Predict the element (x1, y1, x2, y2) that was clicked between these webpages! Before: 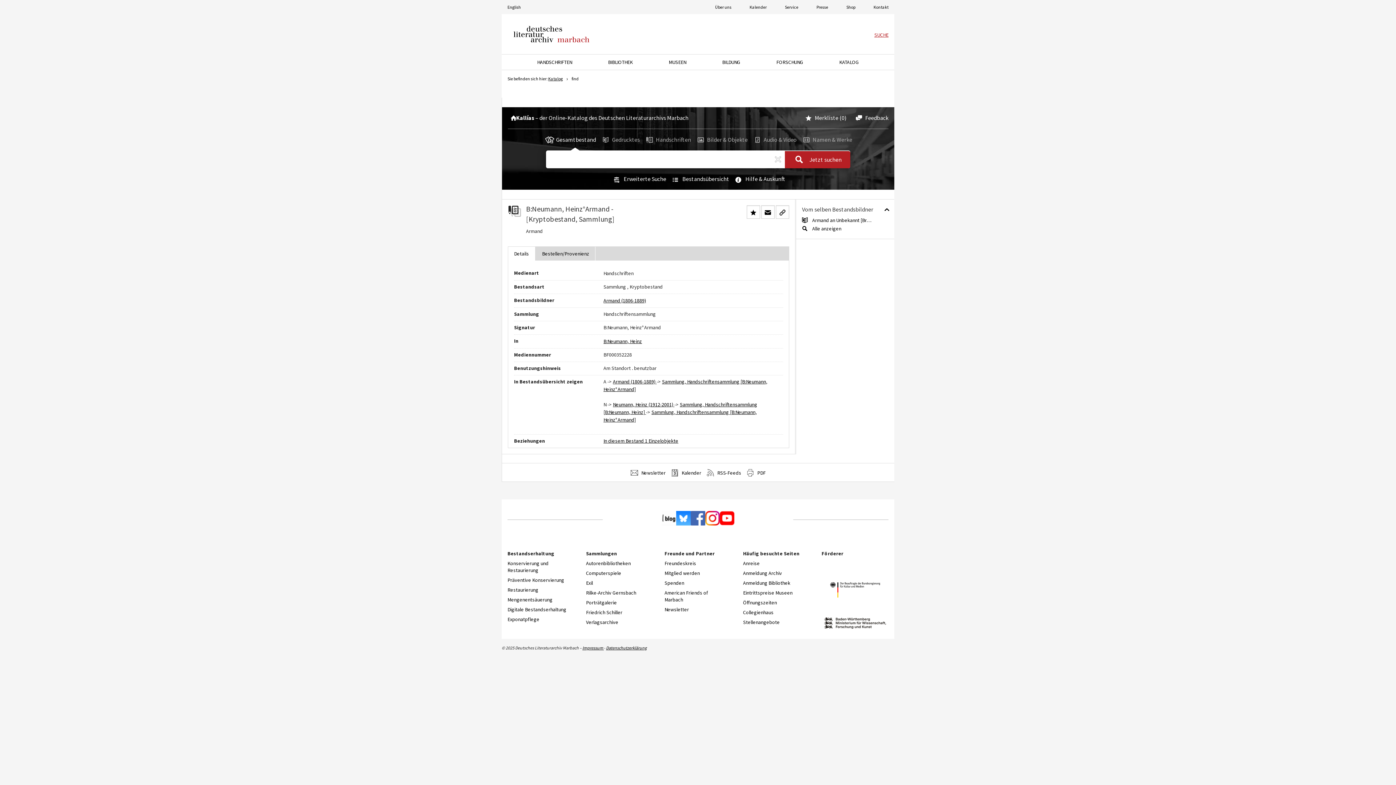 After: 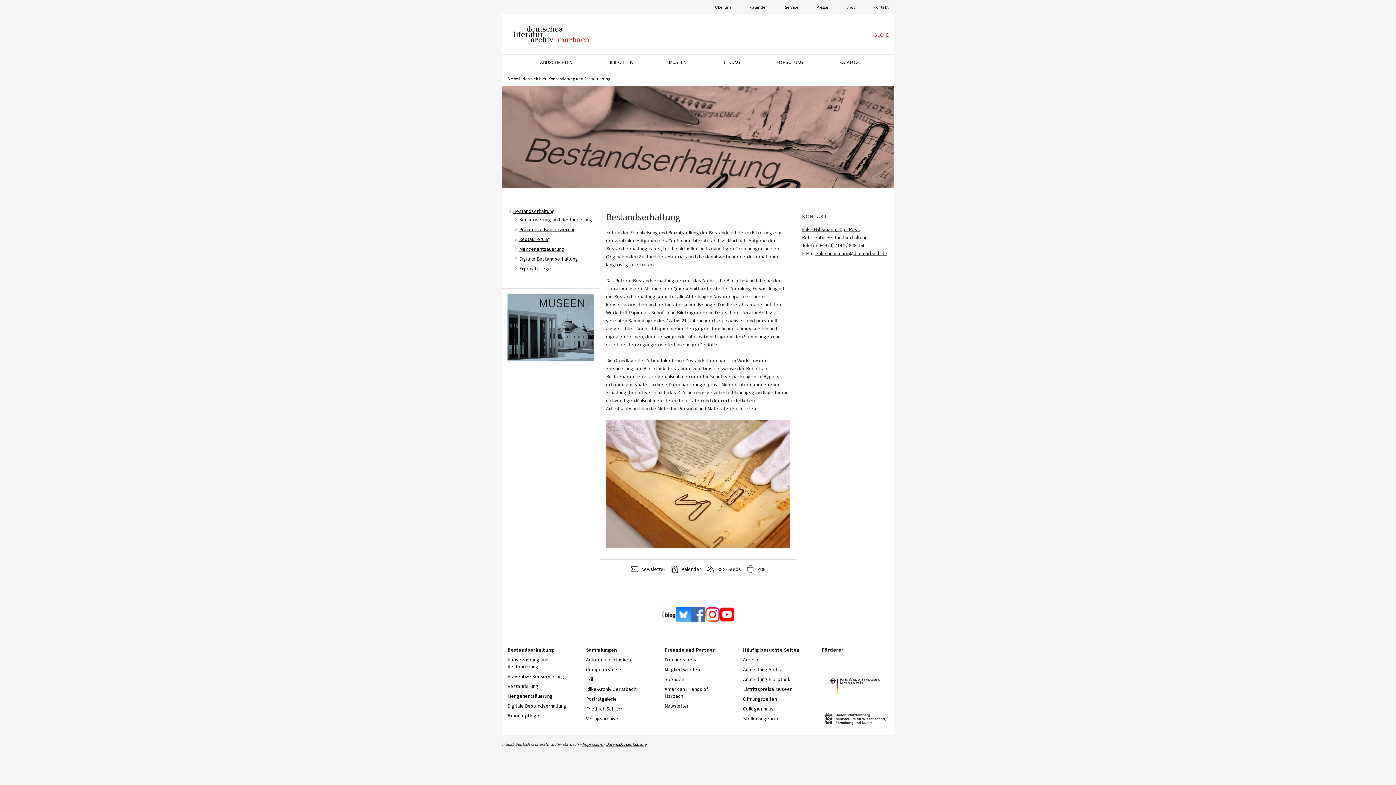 Action: label: Konservierung und Restaurierung bbox: (507, 560, 574, 574)